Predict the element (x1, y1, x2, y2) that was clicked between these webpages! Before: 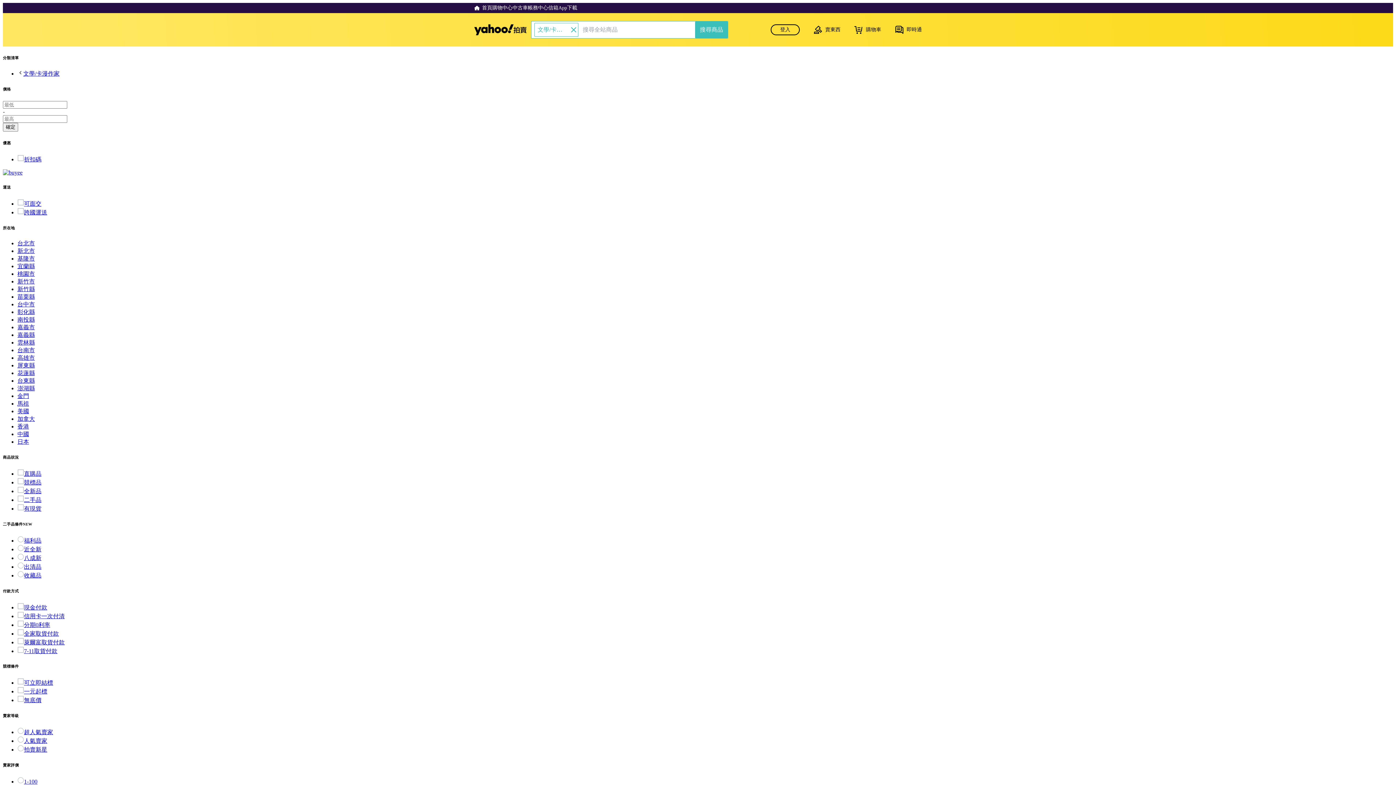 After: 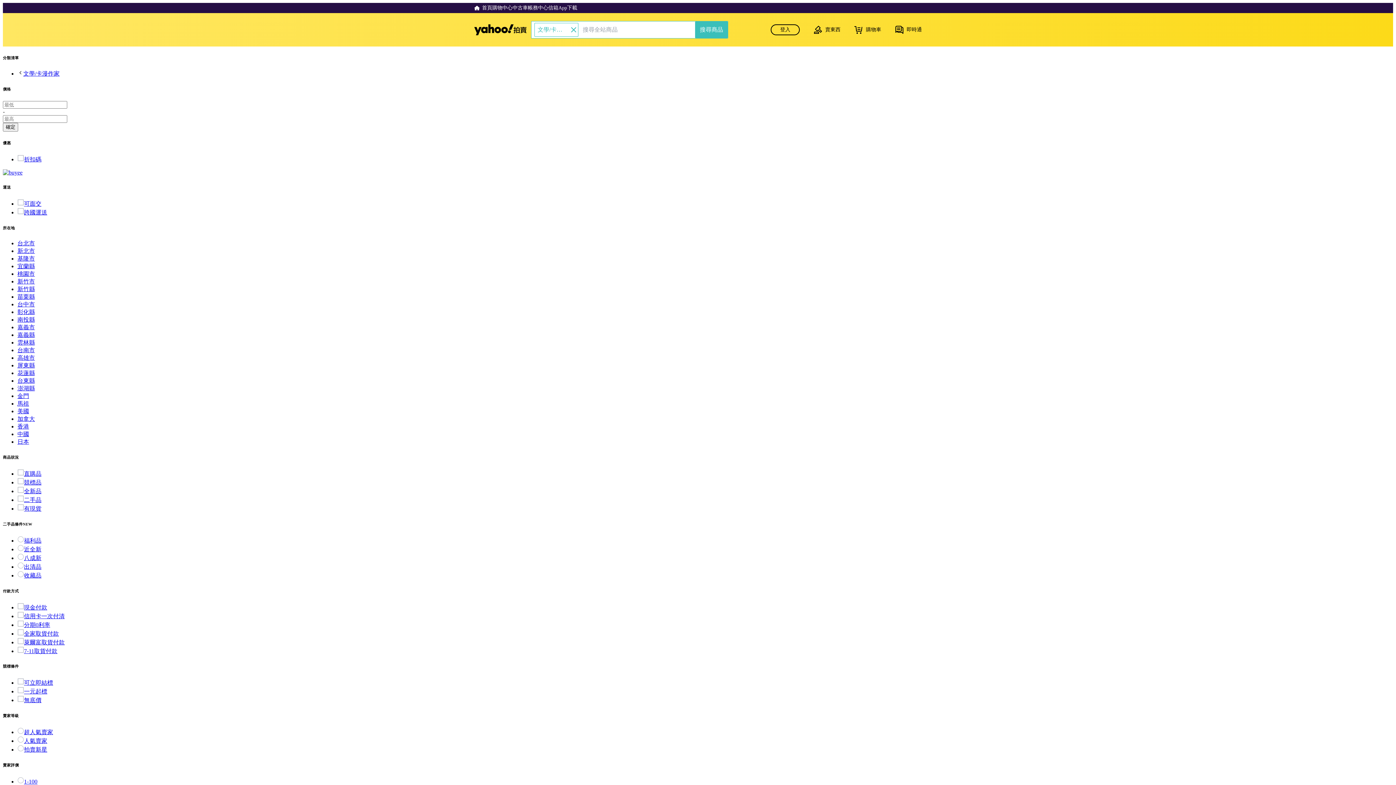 Action: bbox: (17, 270, 34, 276) label: 桃園市